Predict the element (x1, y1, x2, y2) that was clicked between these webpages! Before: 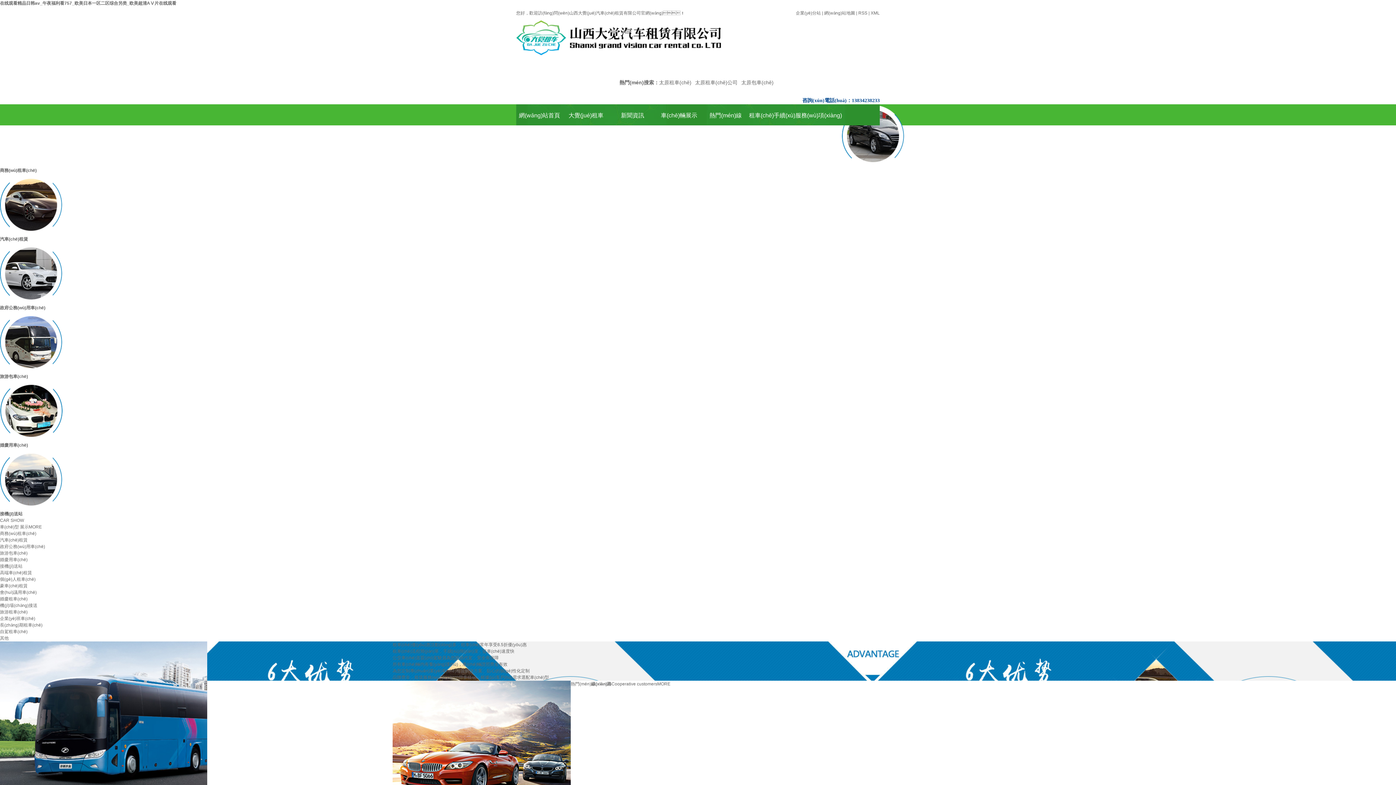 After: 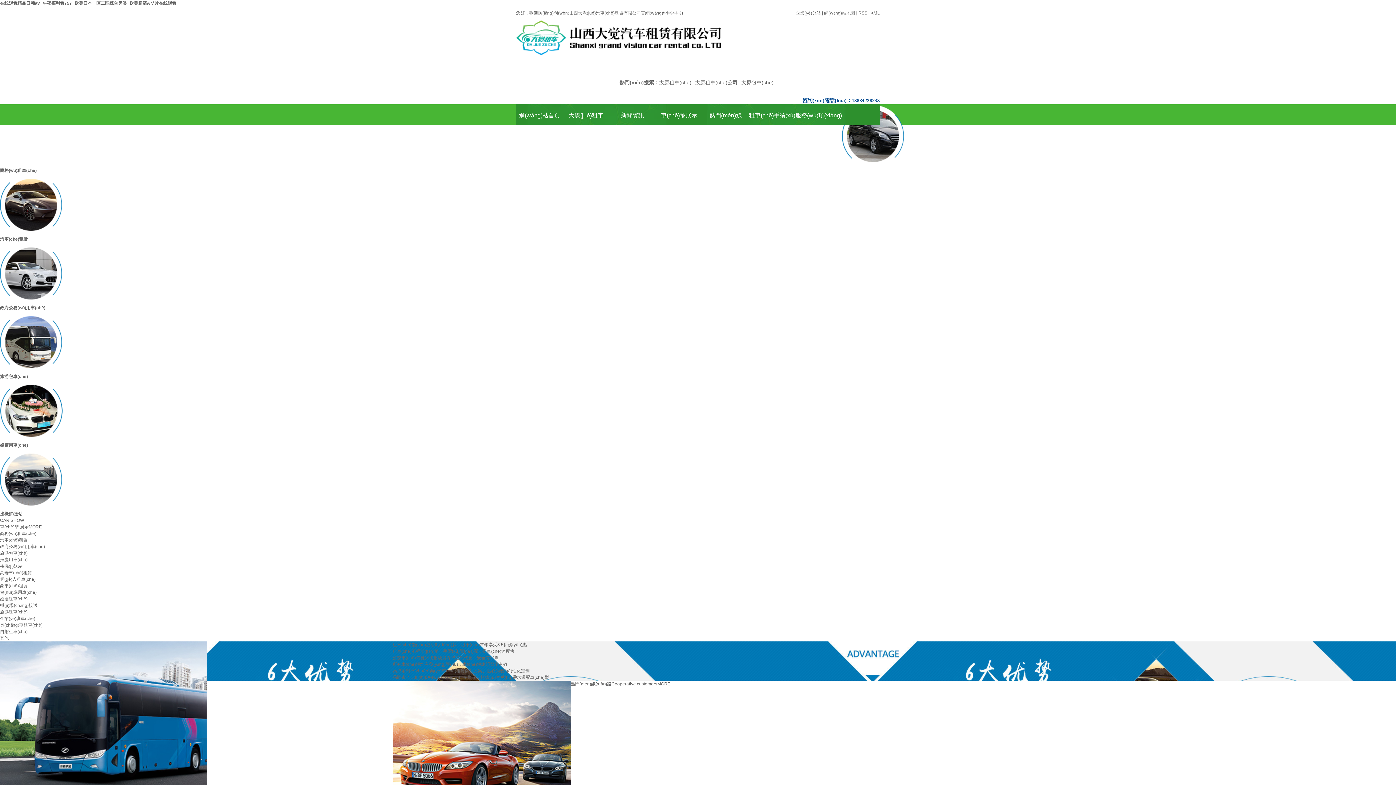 Action: bbox: (0, 449, 62, 454)